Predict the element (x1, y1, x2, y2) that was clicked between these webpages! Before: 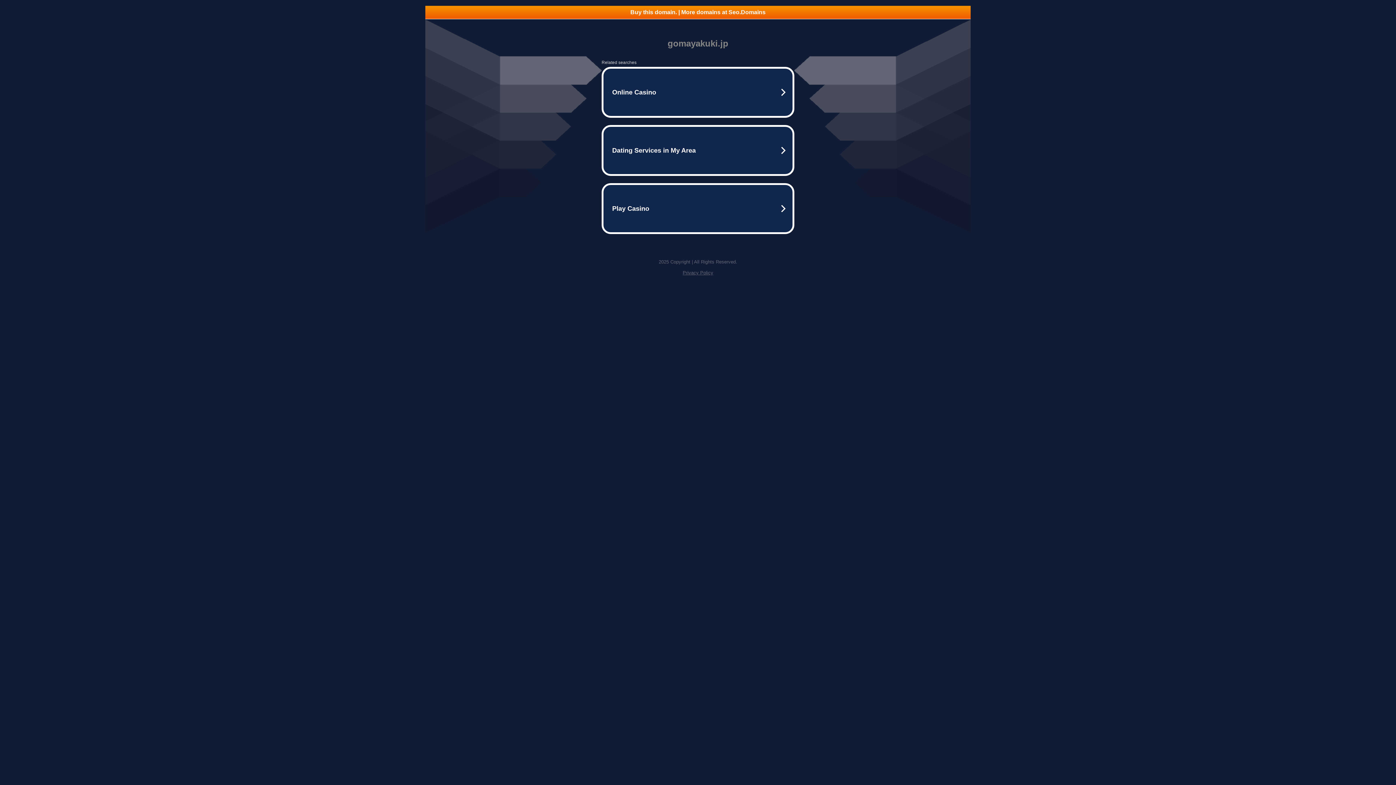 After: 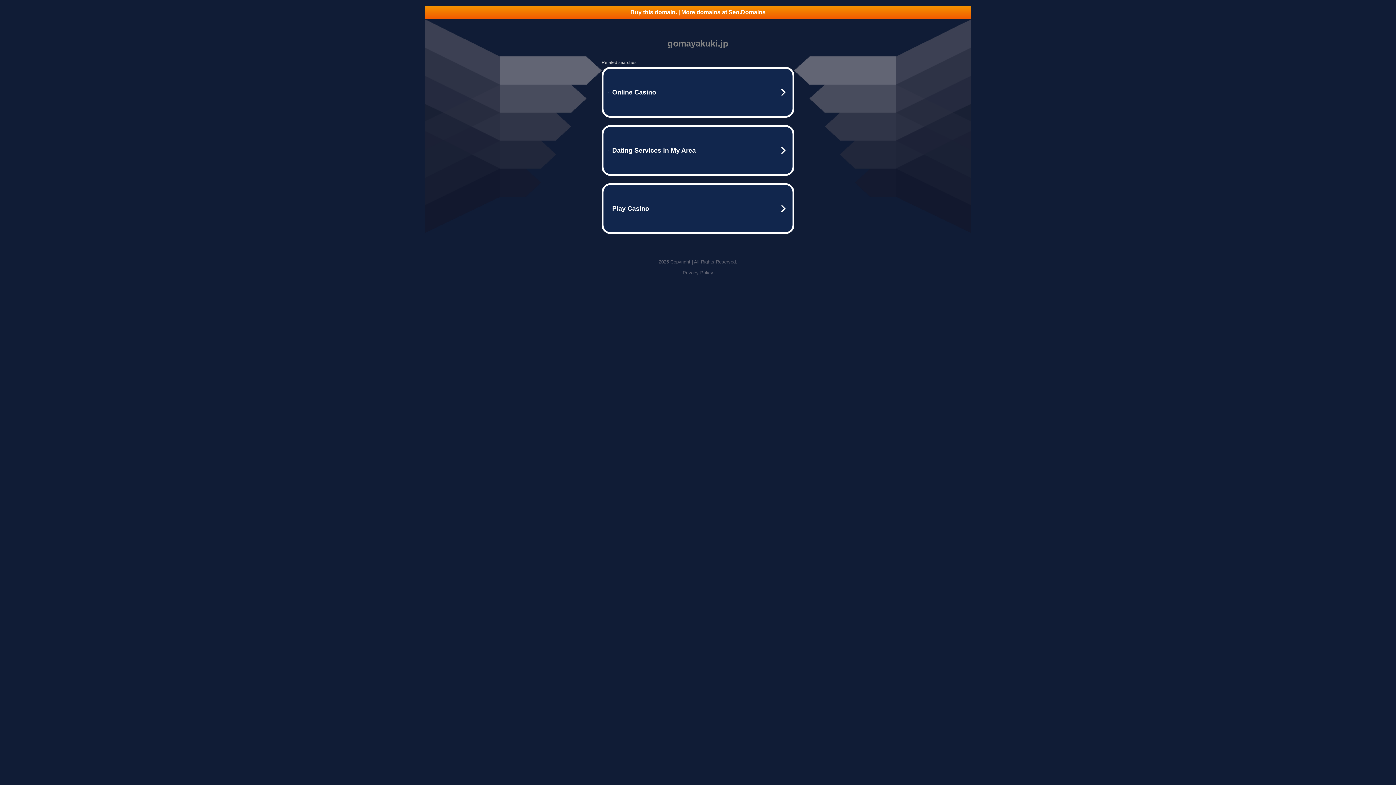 Action: bbox: (425, 5, 970, 18) label: Buy this domain. | More domains at Seo.Domains